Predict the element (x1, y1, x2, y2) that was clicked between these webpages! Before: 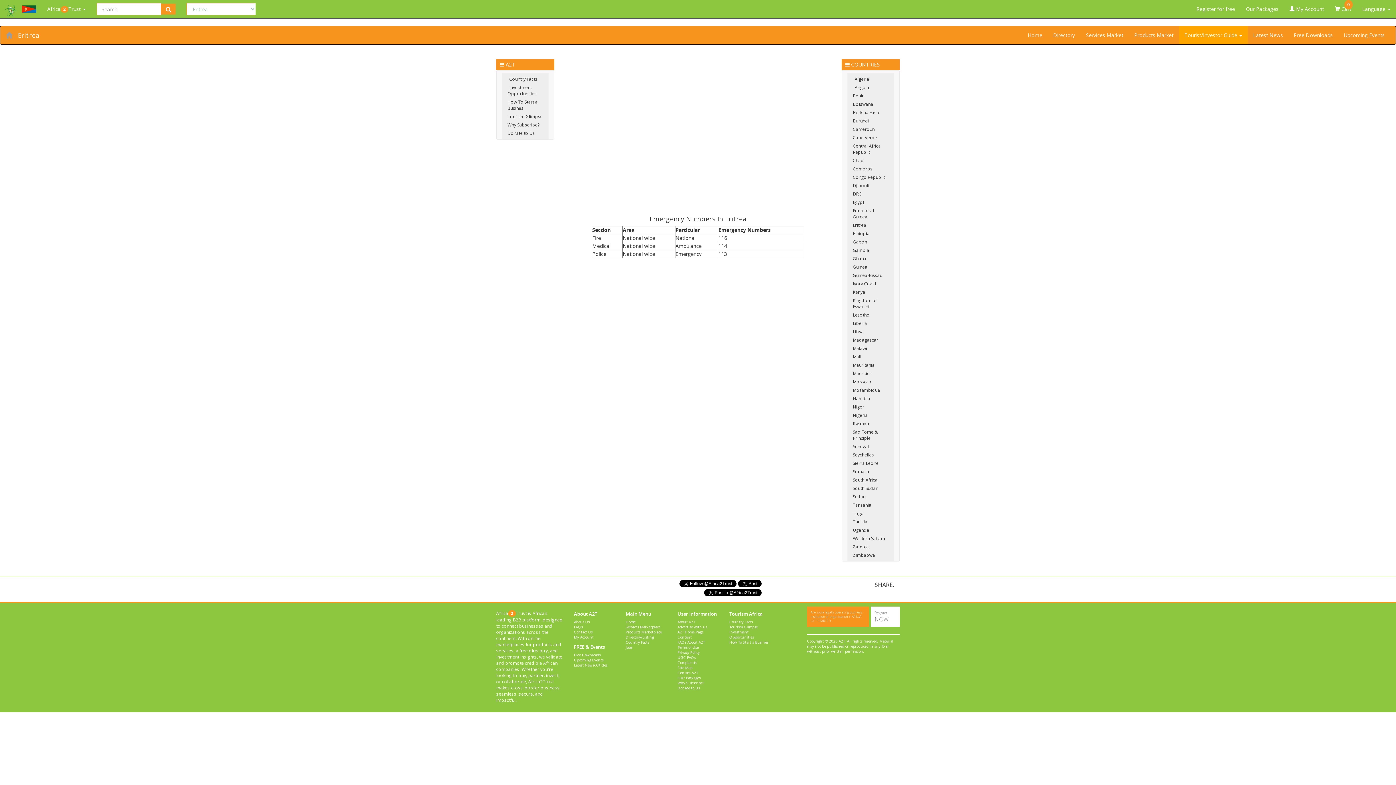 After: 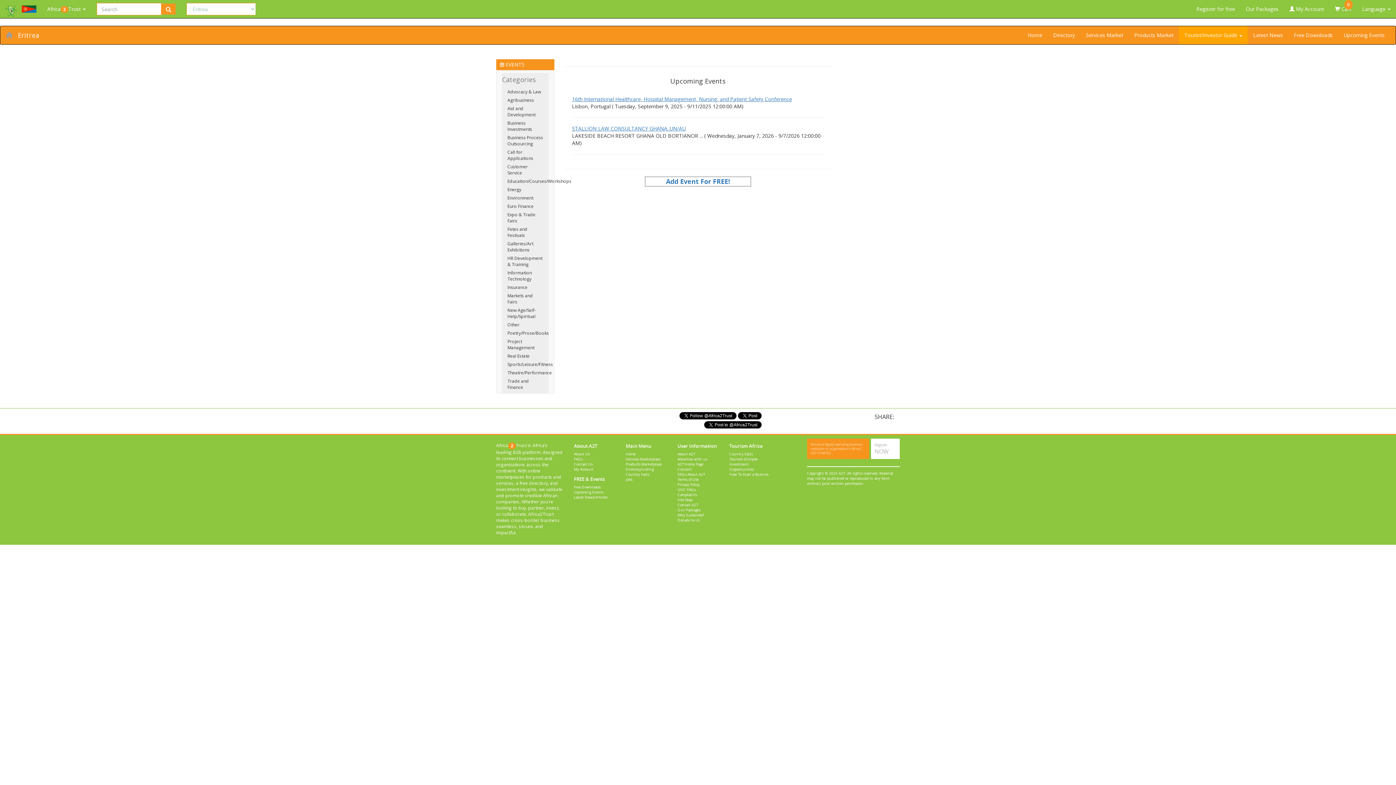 Action: bbox: (1338, 26, 1390, 44) label: Upcoming Events